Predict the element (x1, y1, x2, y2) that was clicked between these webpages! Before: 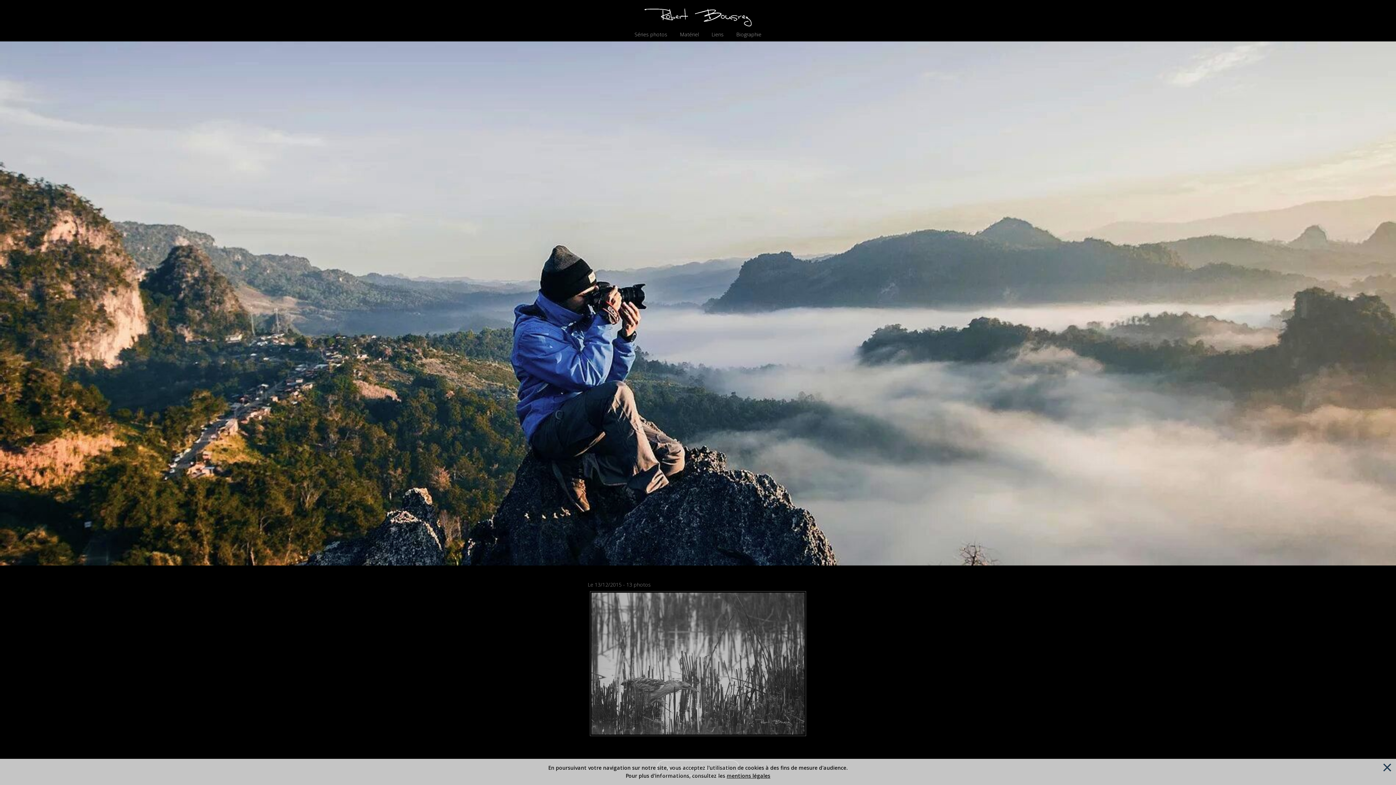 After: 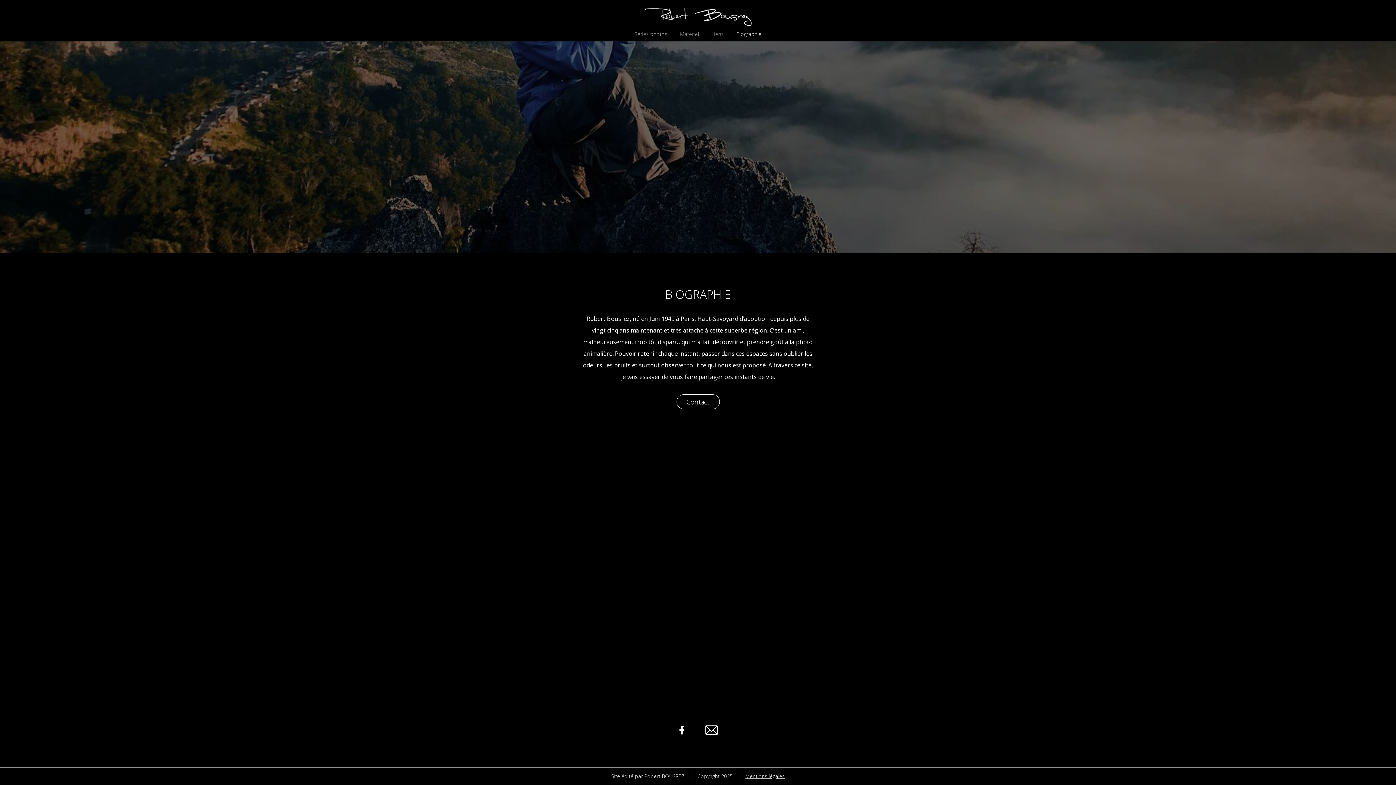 Action: bbox: (736, 31, 761, 36) label: Biographie